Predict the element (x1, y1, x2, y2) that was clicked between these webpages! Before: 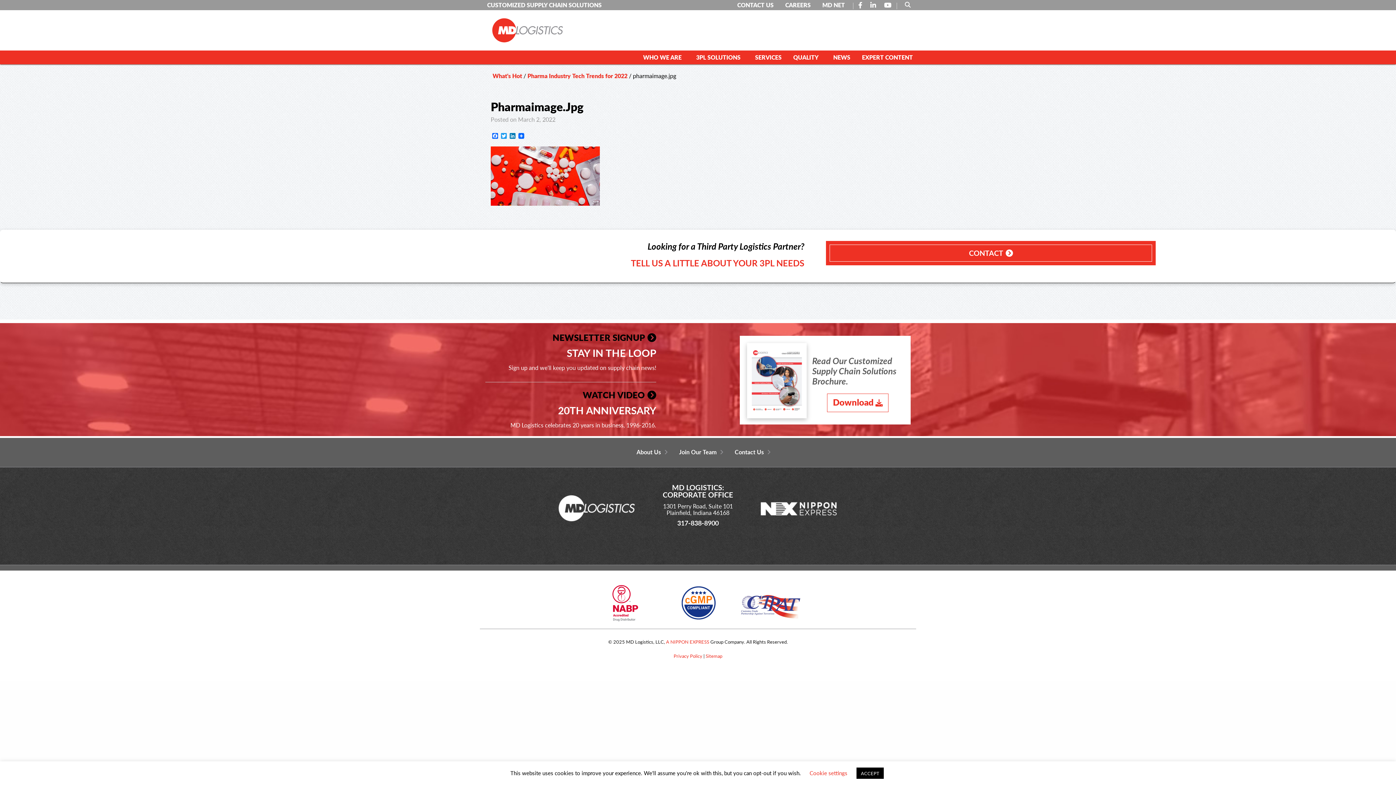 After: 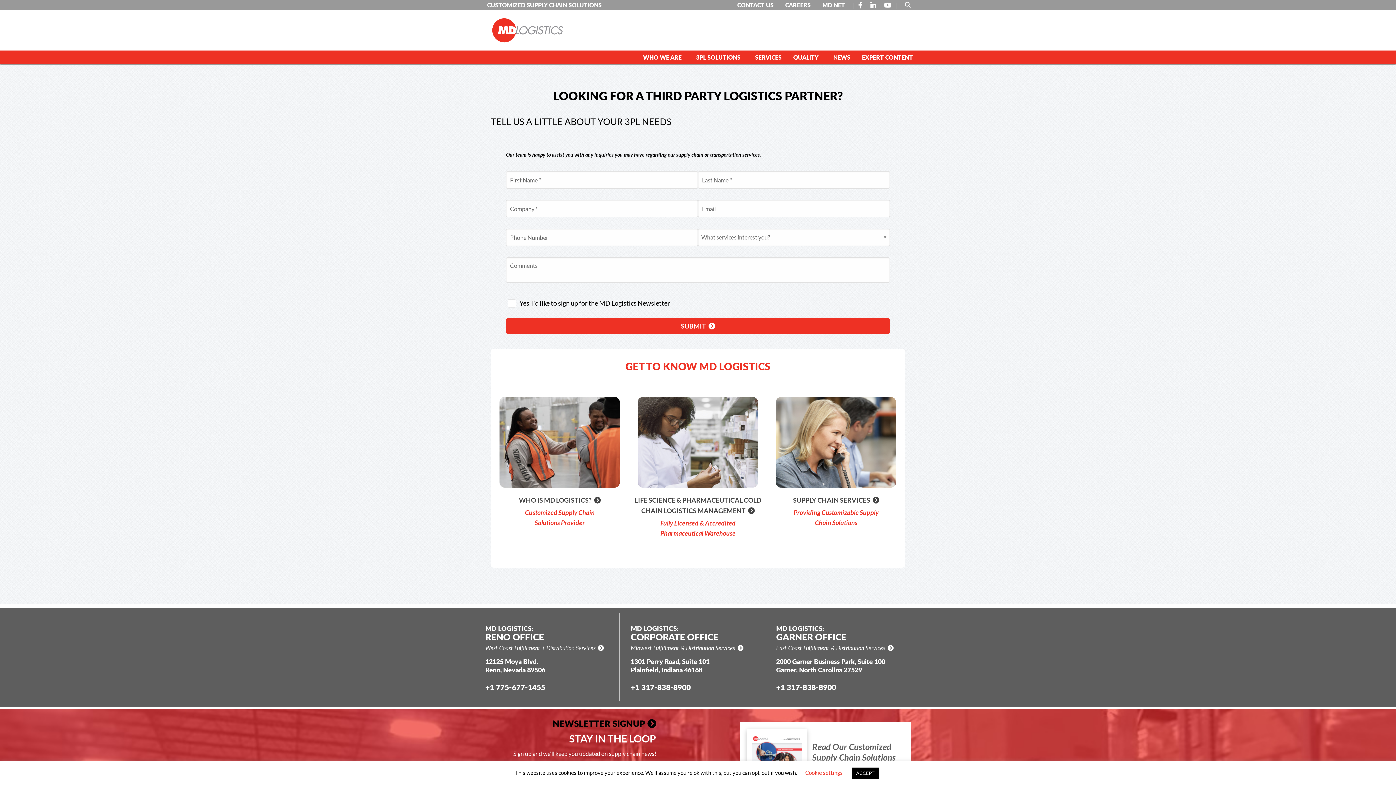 Action: bbox: (969, 247, 1013, 258) label: CONTACT